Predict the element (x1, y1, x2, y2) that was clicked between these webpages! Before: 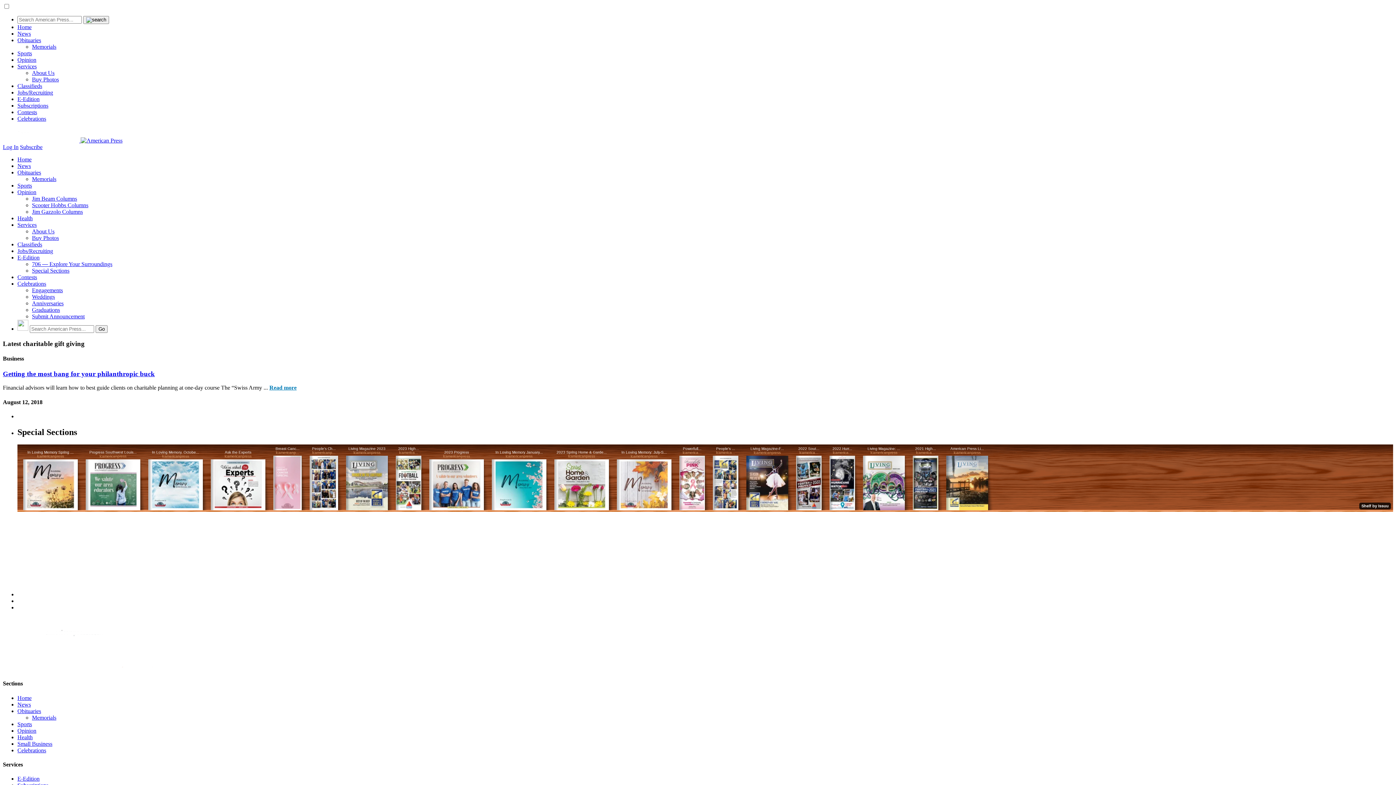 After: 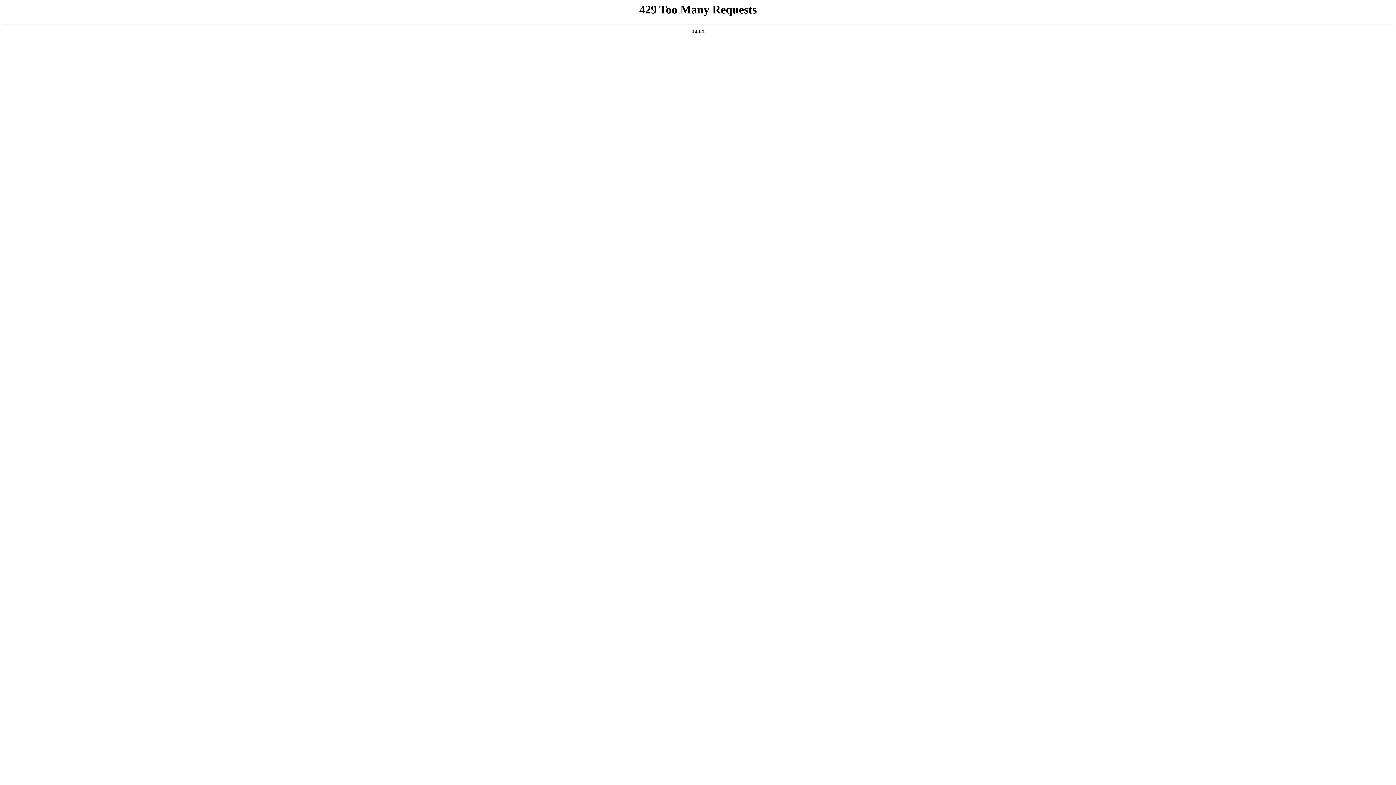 Action: label: Read more bbox: (269, 384, 296, 391)